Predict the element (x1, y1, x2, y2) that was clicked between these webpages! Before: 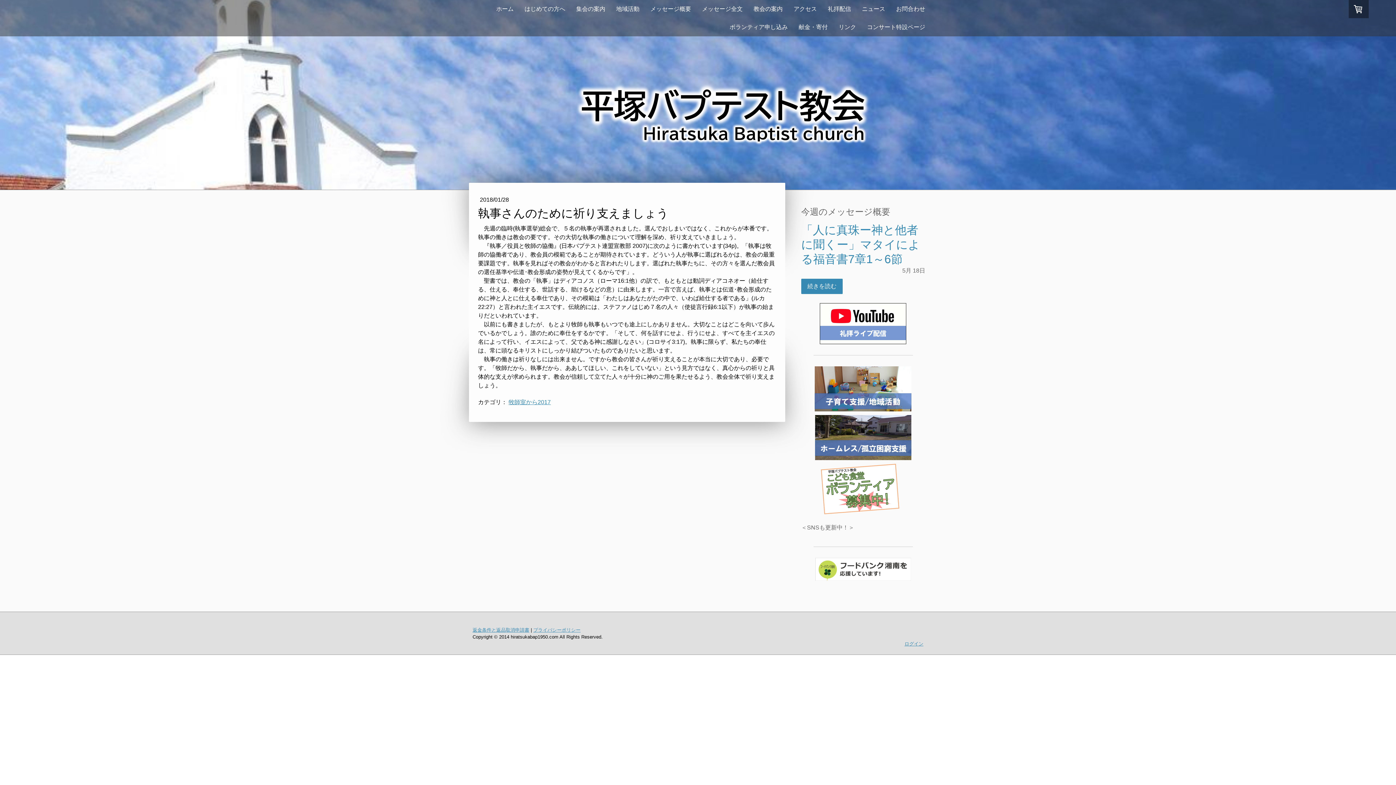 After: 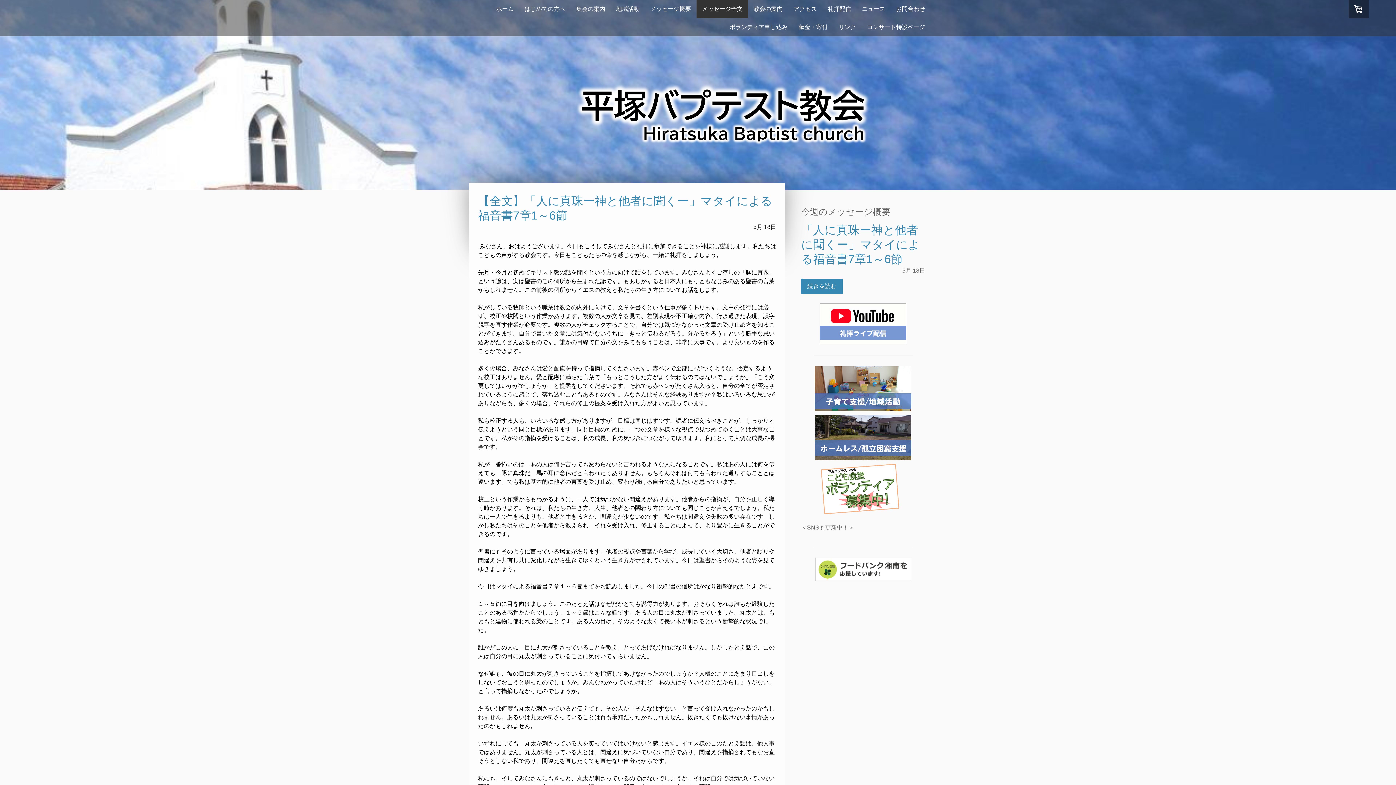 Action: bbox: (696, 0, 748, 18) label: メッセージ全文